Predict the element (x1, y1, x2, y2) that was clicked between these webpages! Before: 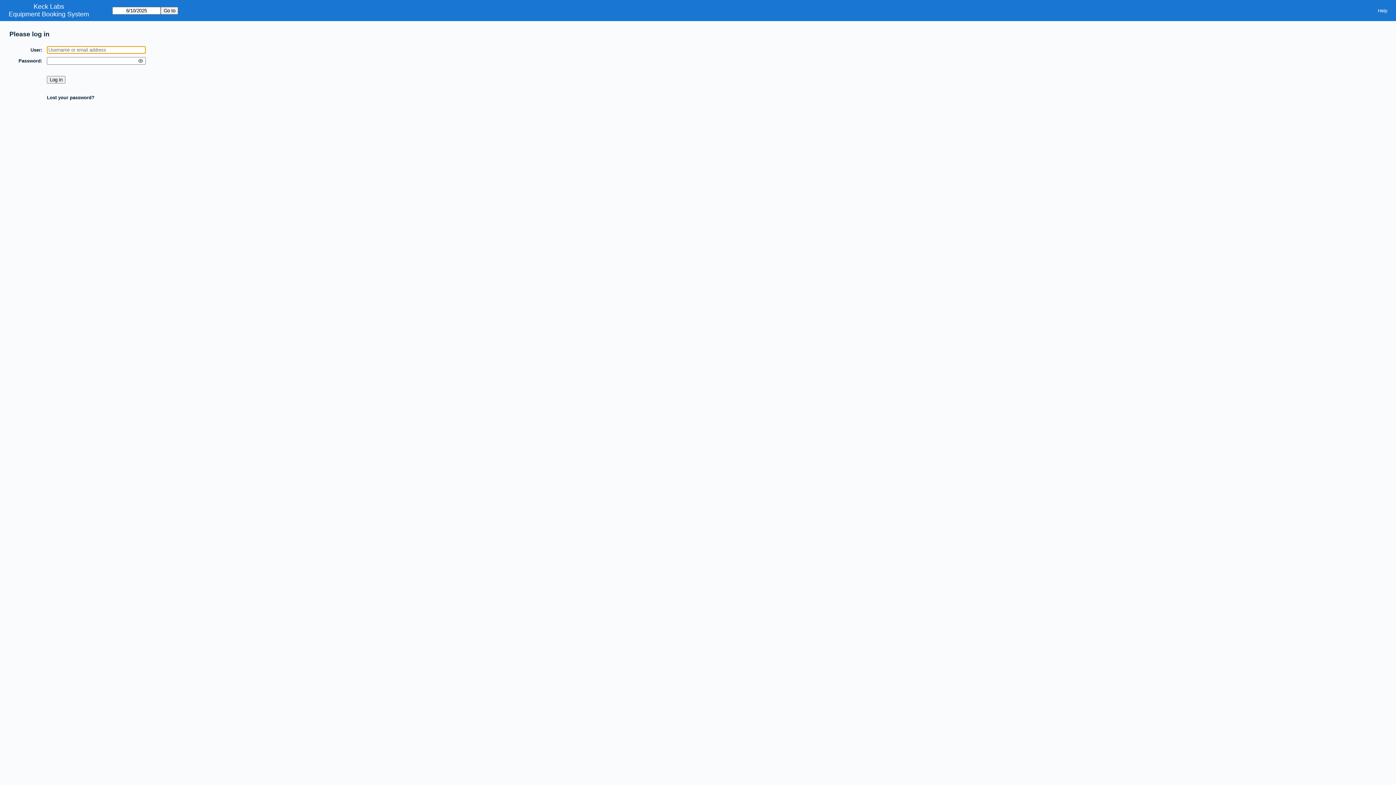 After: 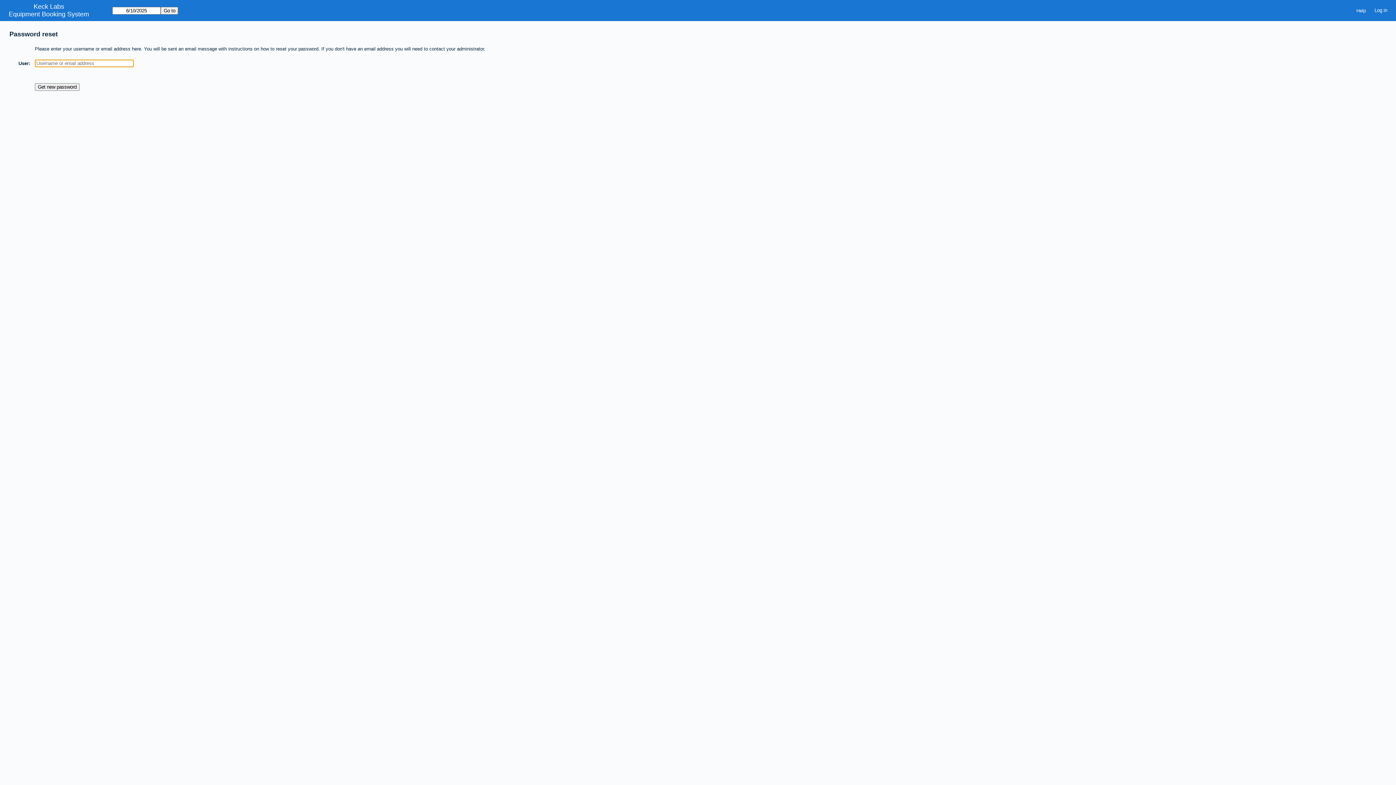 Action: bbox: (46, 94, 94, 100) label: Lost your password?